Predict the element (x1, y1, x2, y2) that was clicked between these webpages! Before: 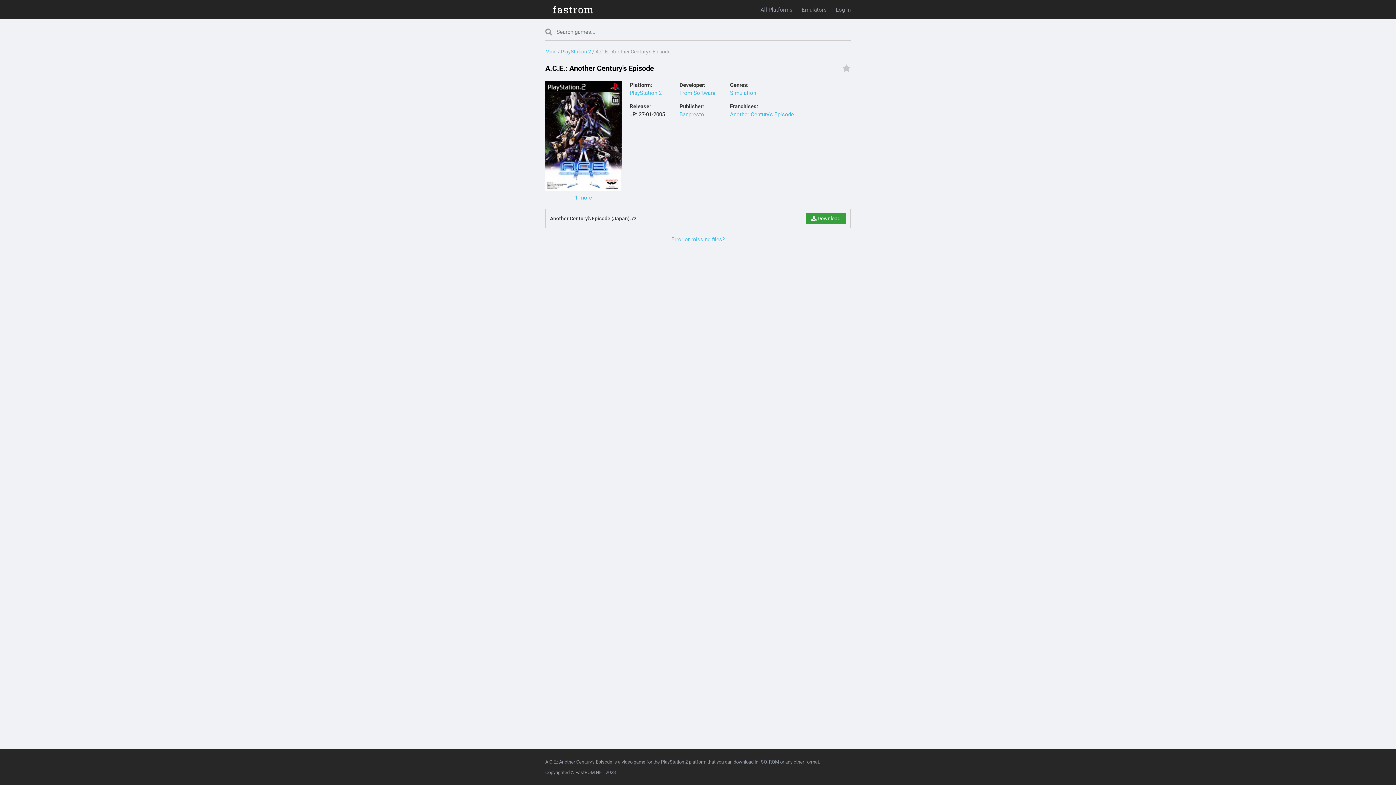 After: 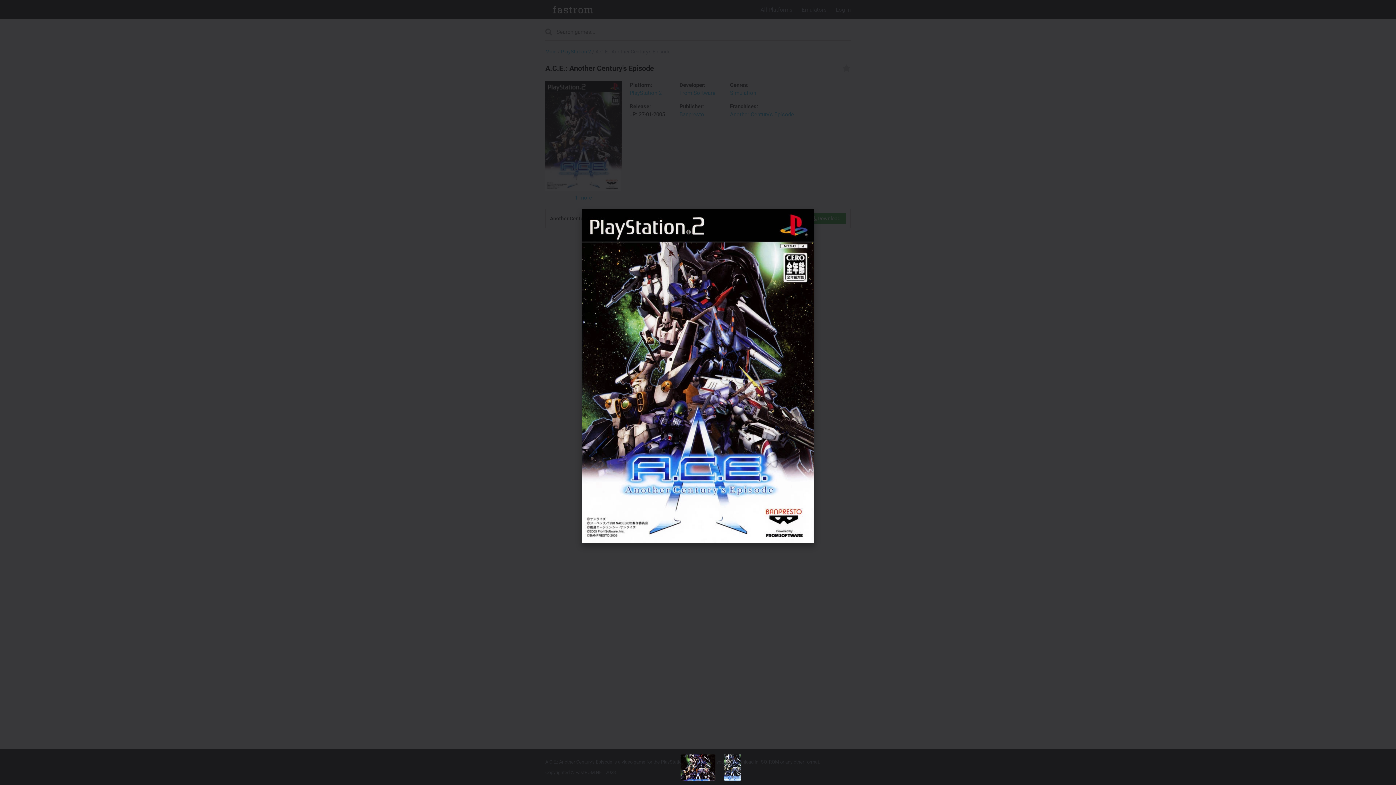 Action: bbox: (545, 184, 621, 189)